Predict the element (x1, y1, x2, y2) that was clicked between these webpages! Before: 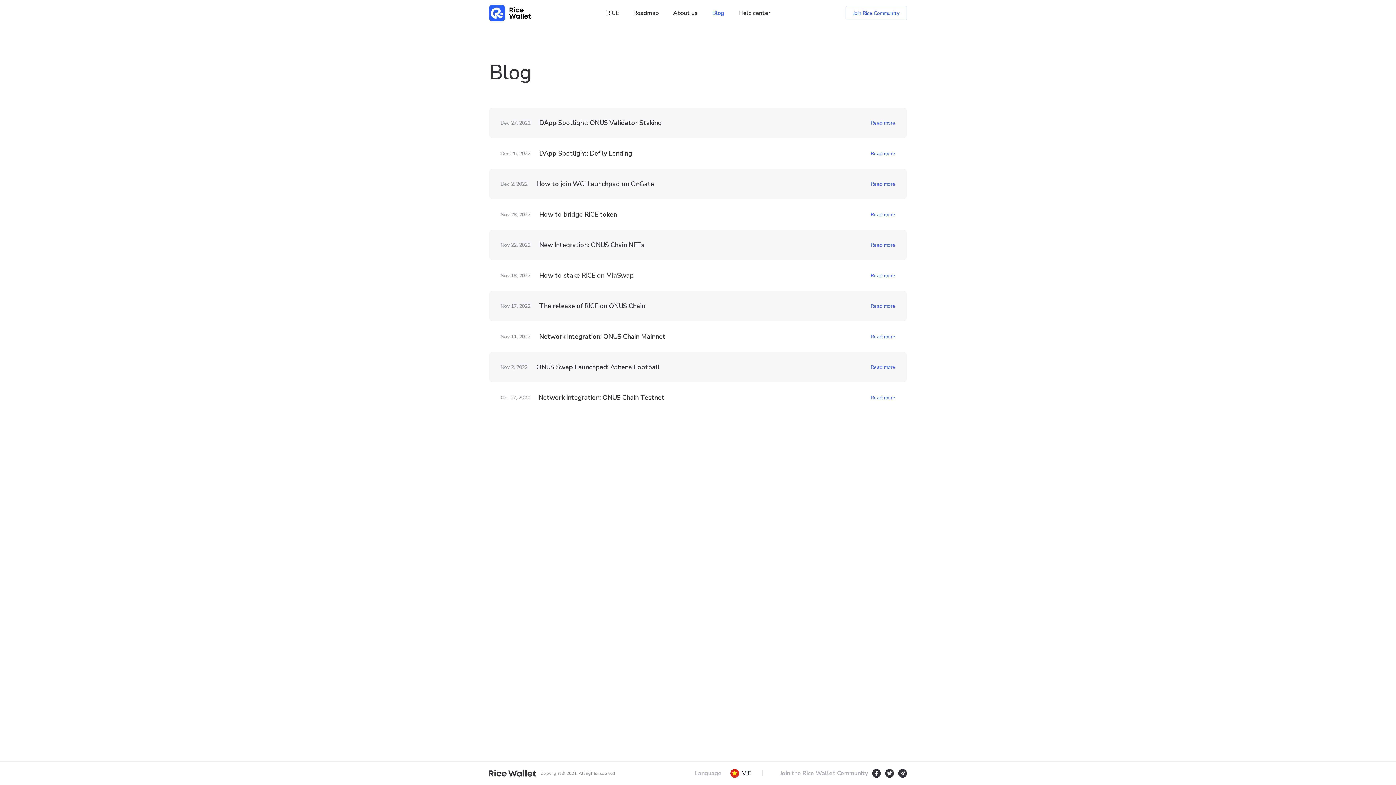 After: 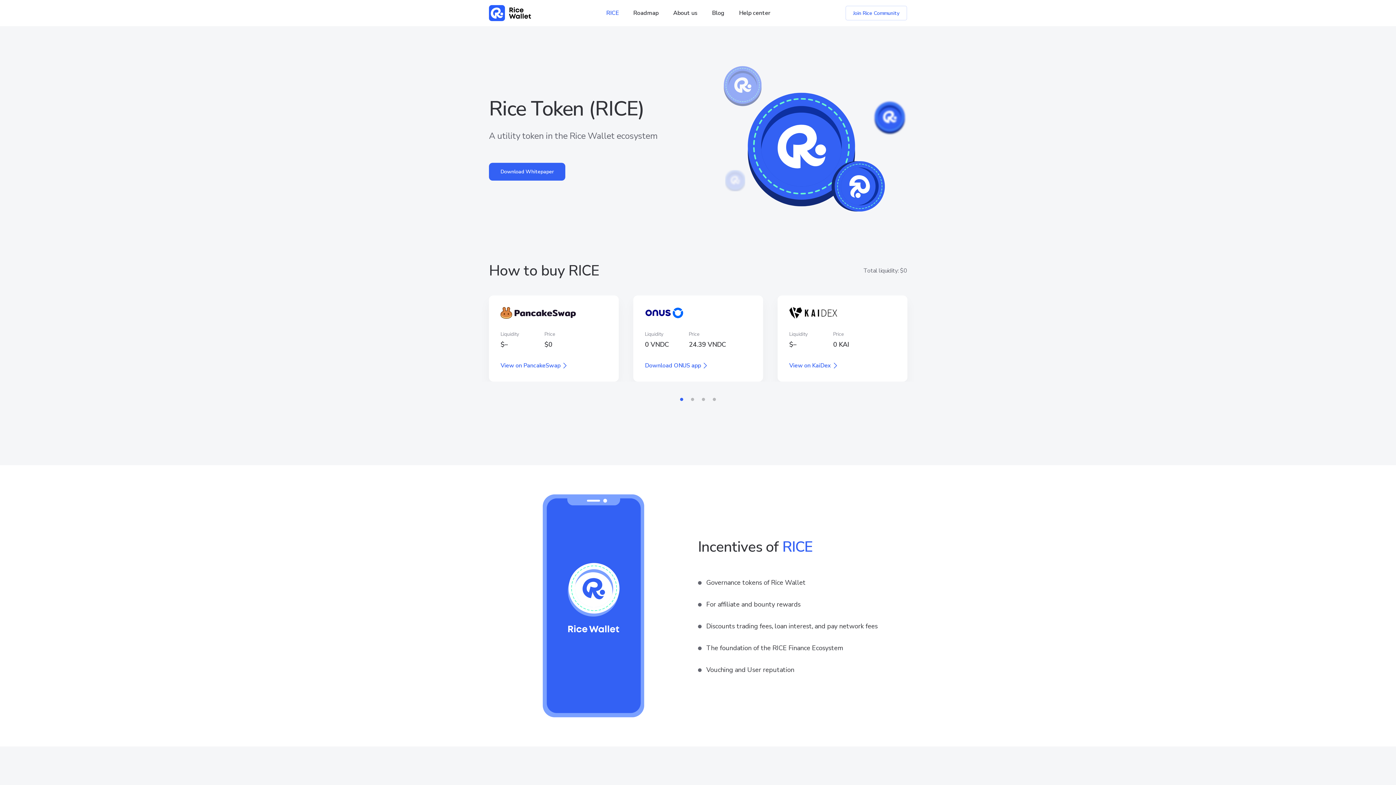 Action: label: RICE bbox: (606, 8, 618, 17)